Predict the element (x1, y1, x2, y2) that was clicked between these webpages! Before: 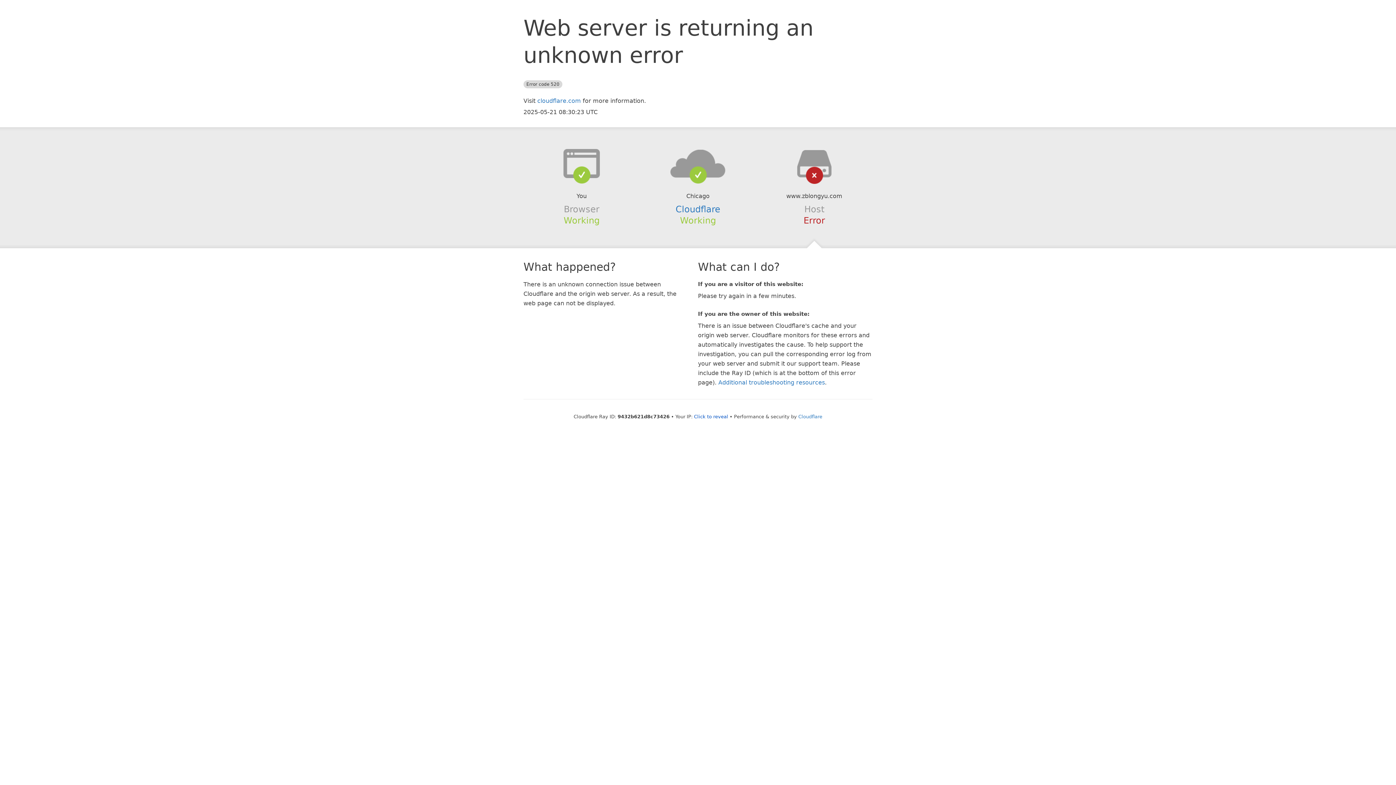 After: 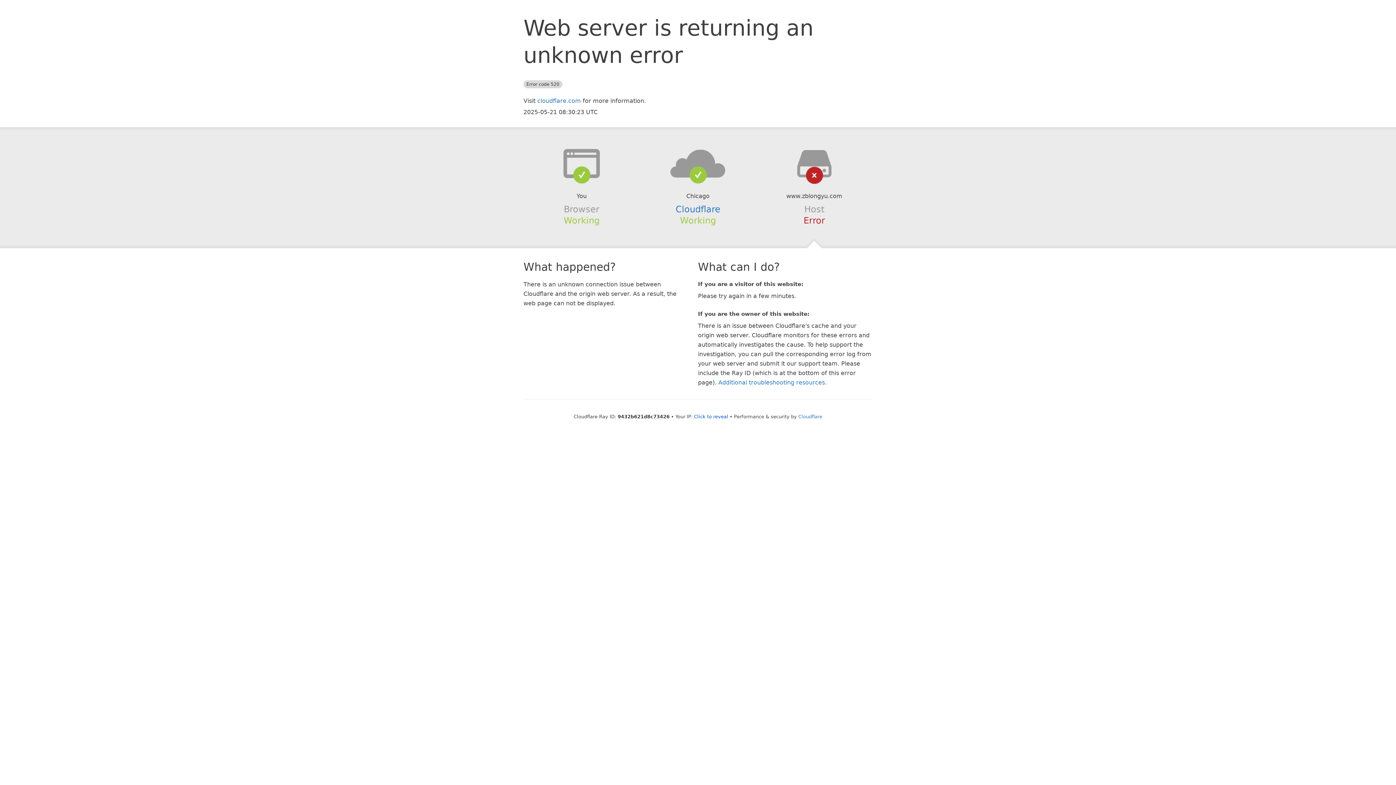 Action: bbox: (639, 148, 756, 178)